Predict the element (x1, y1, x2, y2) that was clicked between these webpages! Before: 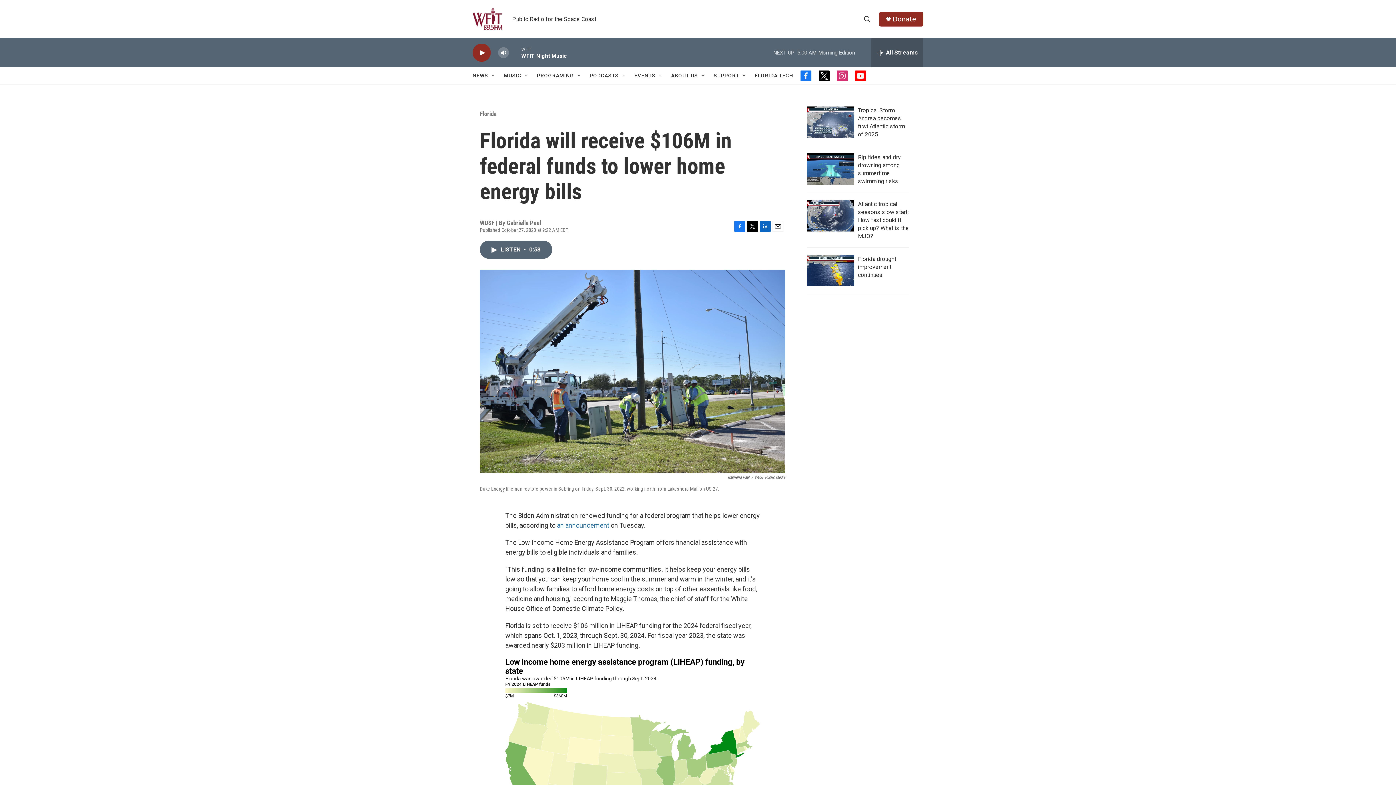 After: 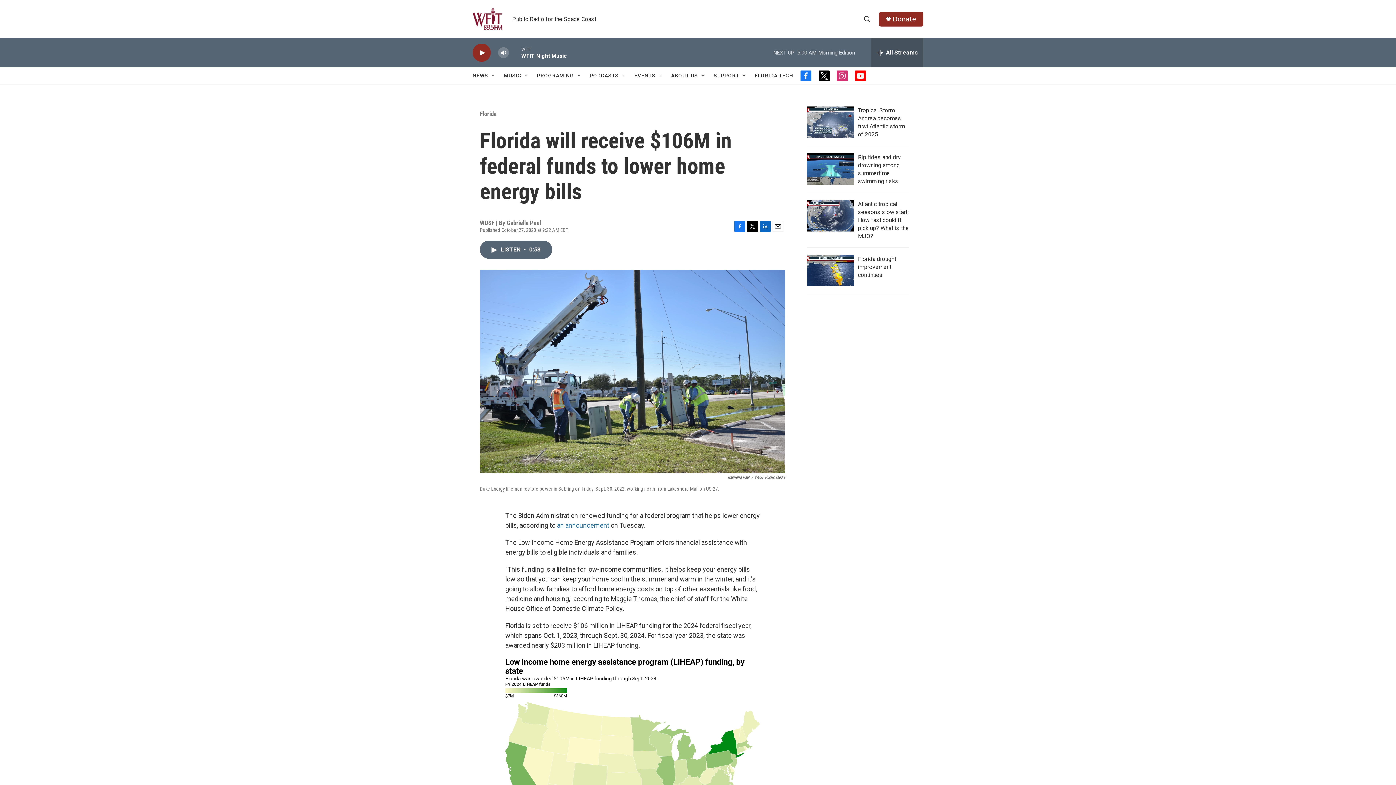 Action: bbox: (760, 220, 770, 231) label: LinkedIn